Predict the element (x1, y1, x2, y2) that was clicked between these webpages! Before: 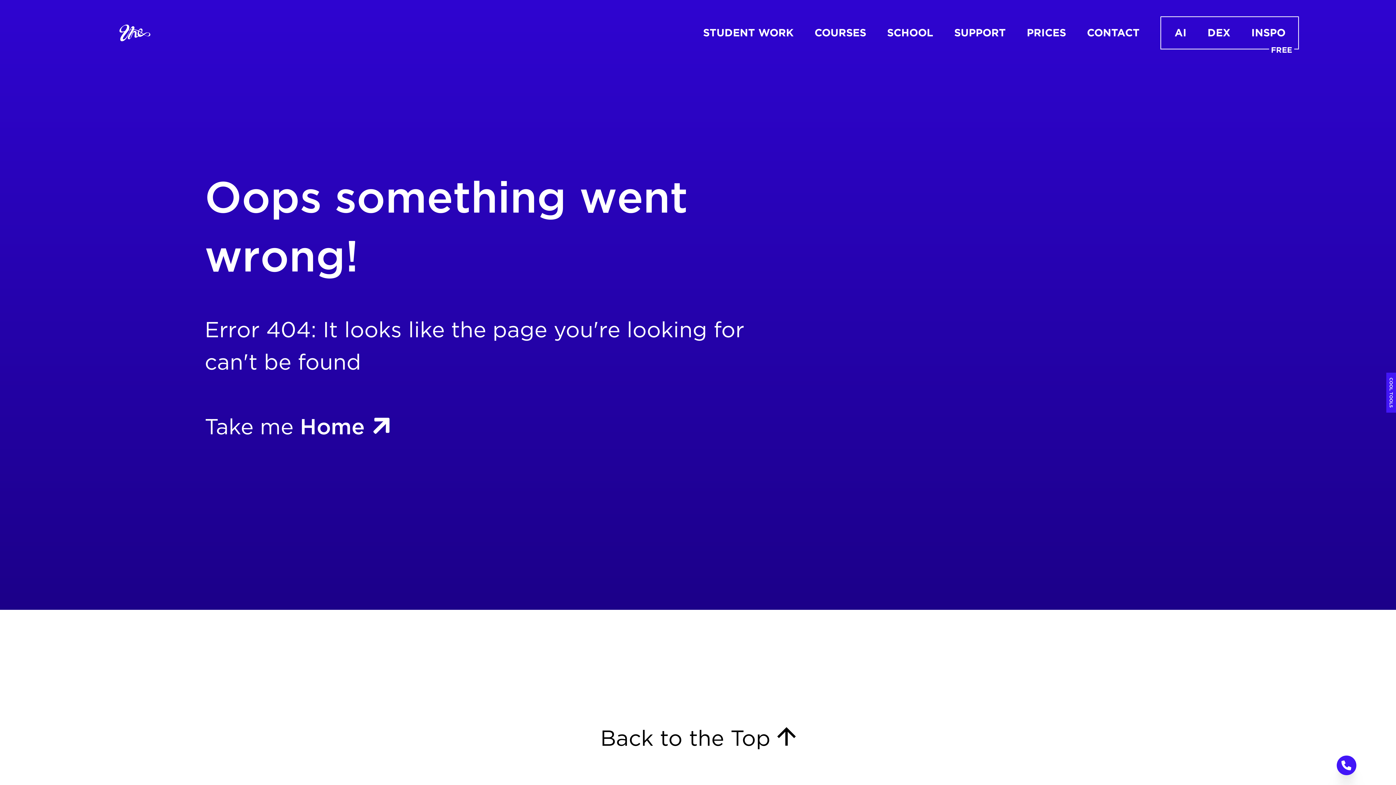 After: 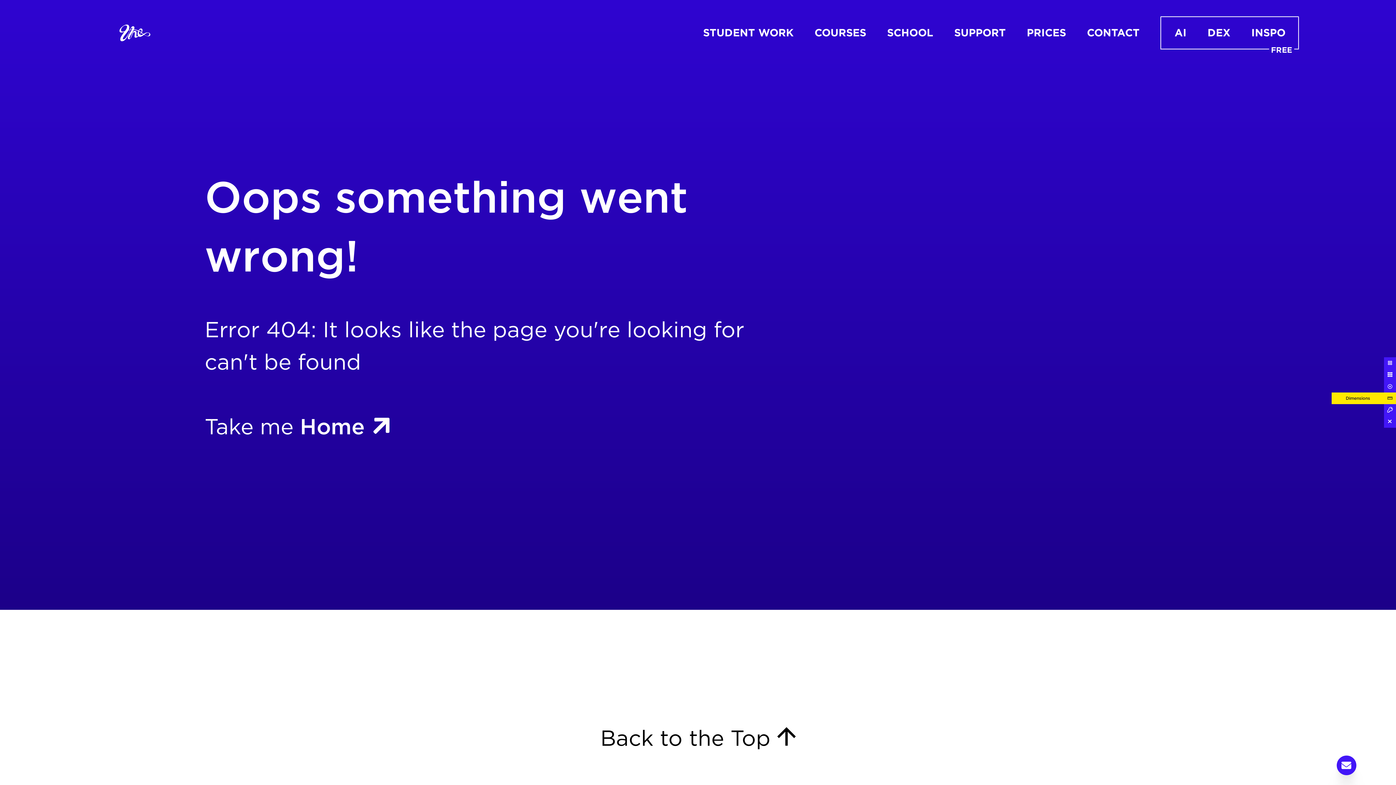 Action: label: COOL TOOLS bbox: (1386, 372, 1396, 412)